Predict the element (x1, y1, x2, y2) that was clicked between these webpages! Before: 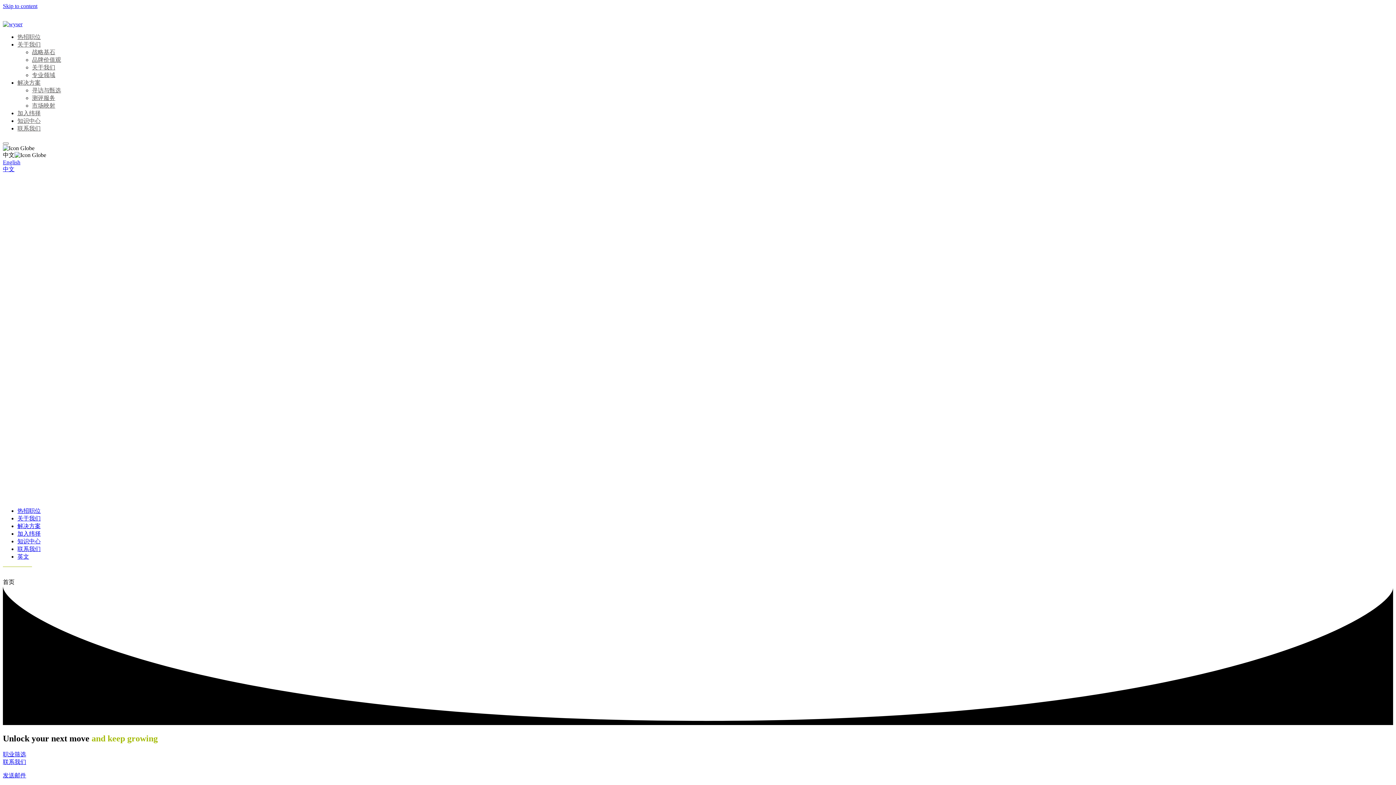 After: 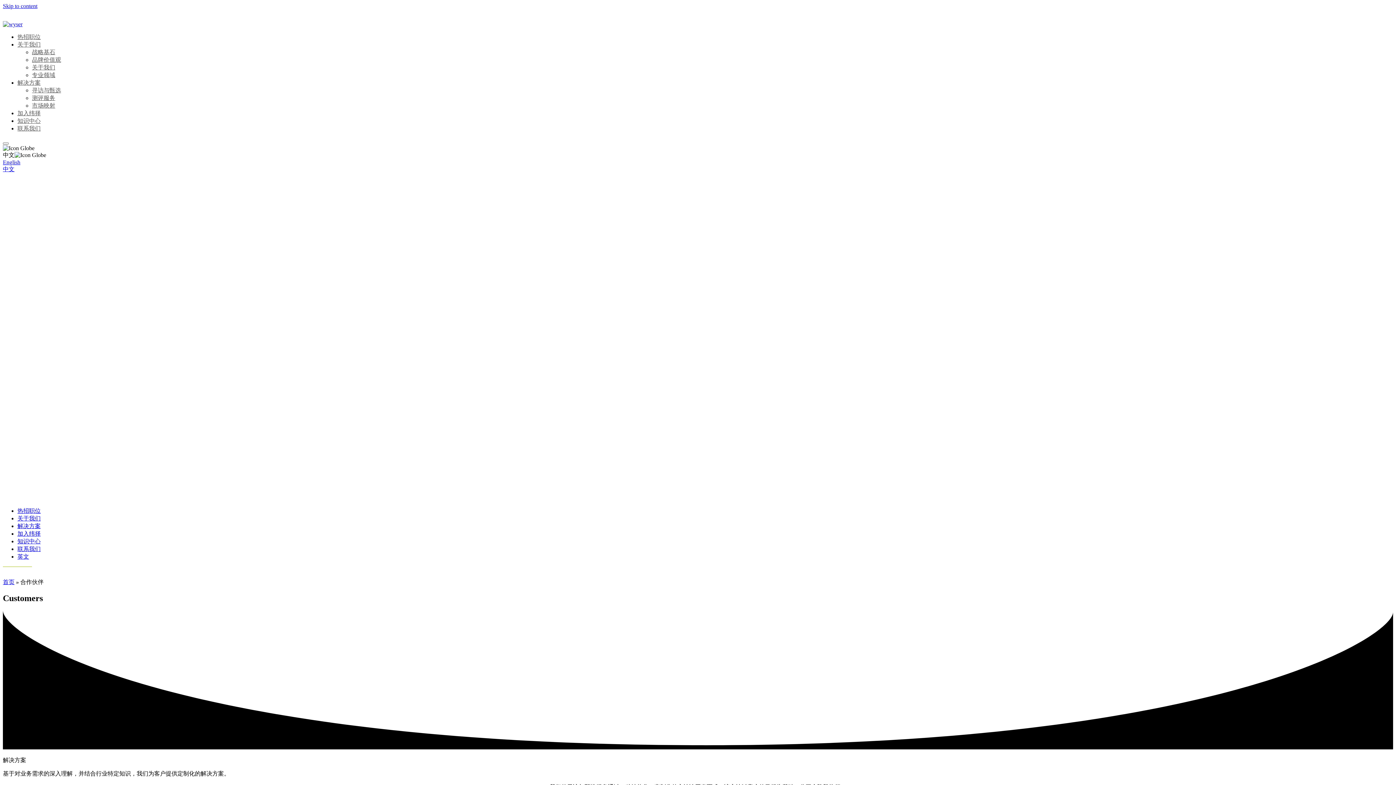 Action: bbox: (17, 79, 40, 85) label: 解决方案